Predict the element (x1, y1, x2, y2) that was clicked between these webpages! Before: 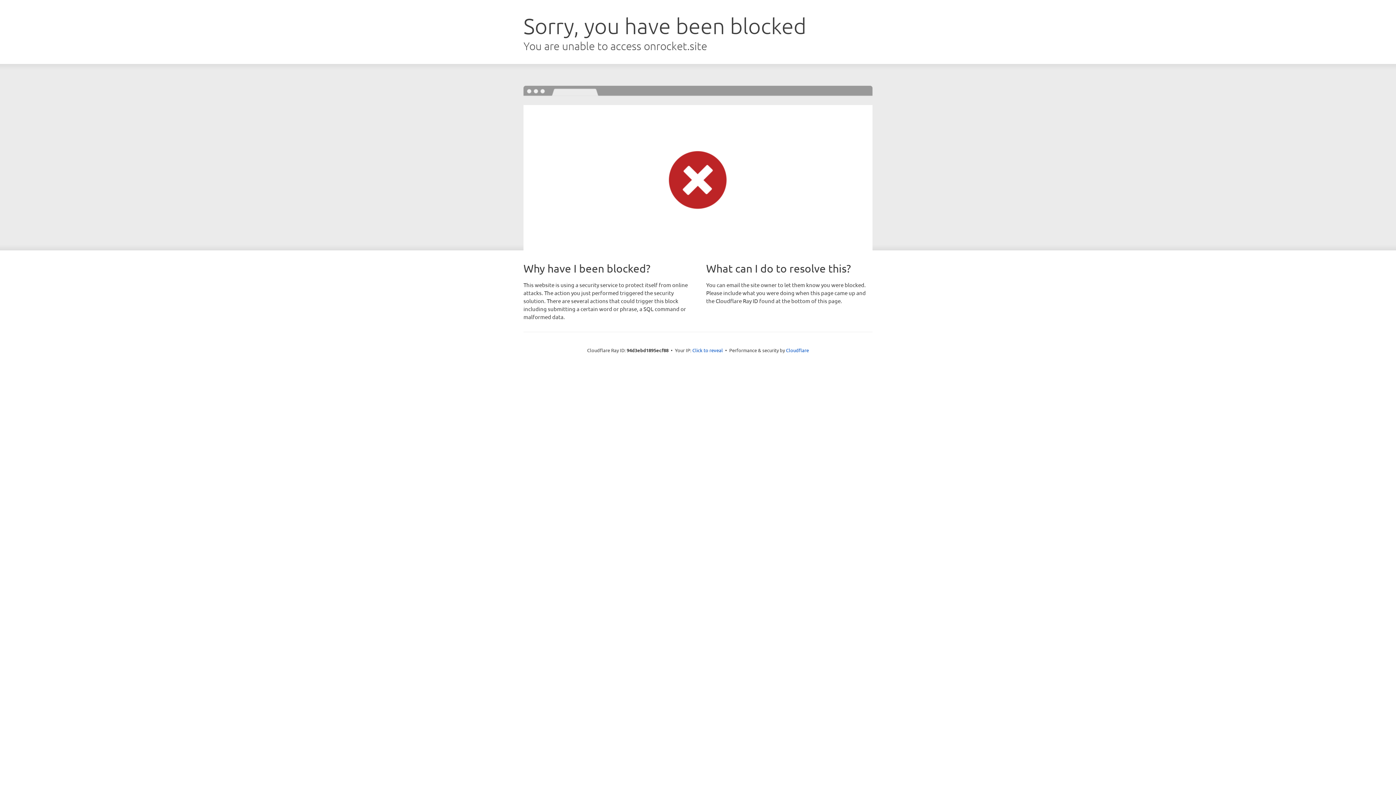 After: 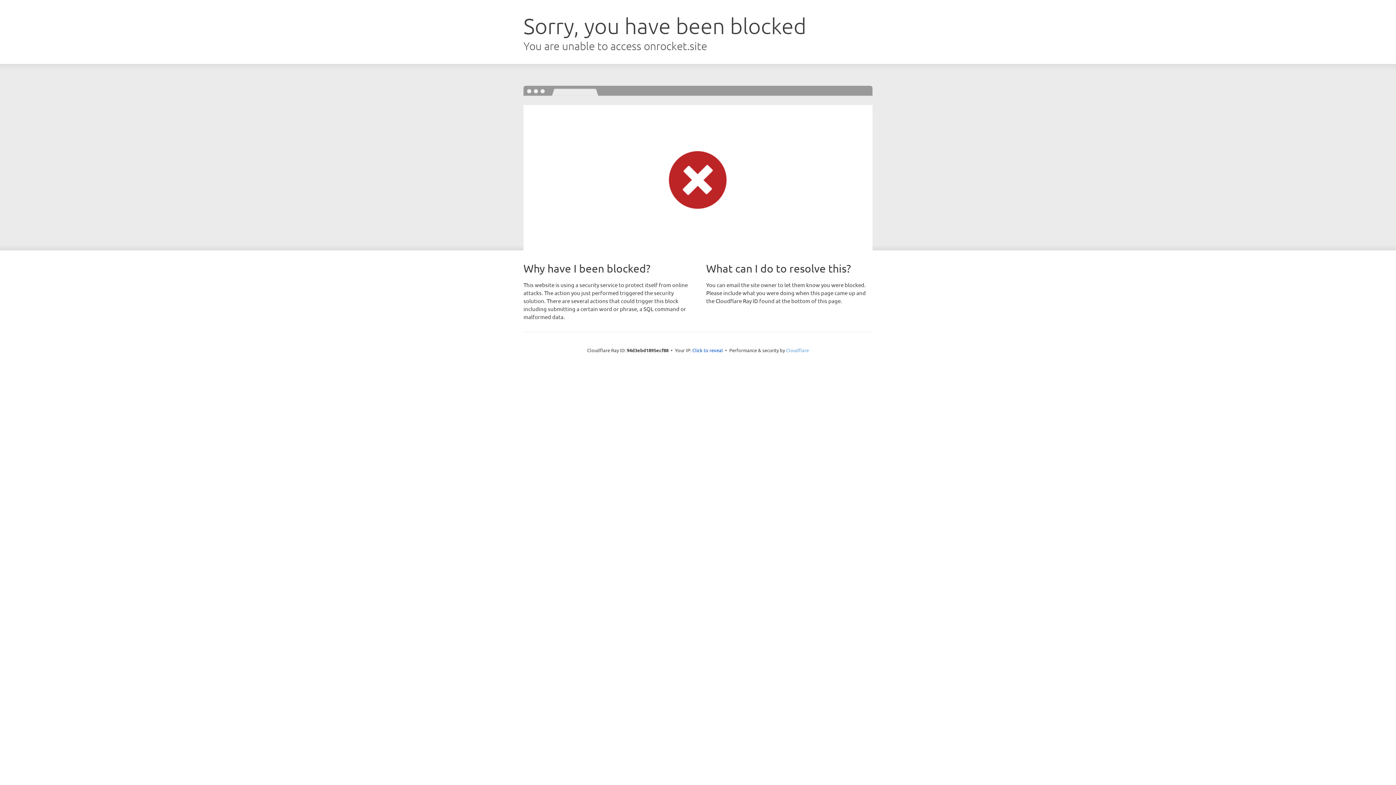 Action: bbox: (786, 347, 809, 353) label: Cloudflare